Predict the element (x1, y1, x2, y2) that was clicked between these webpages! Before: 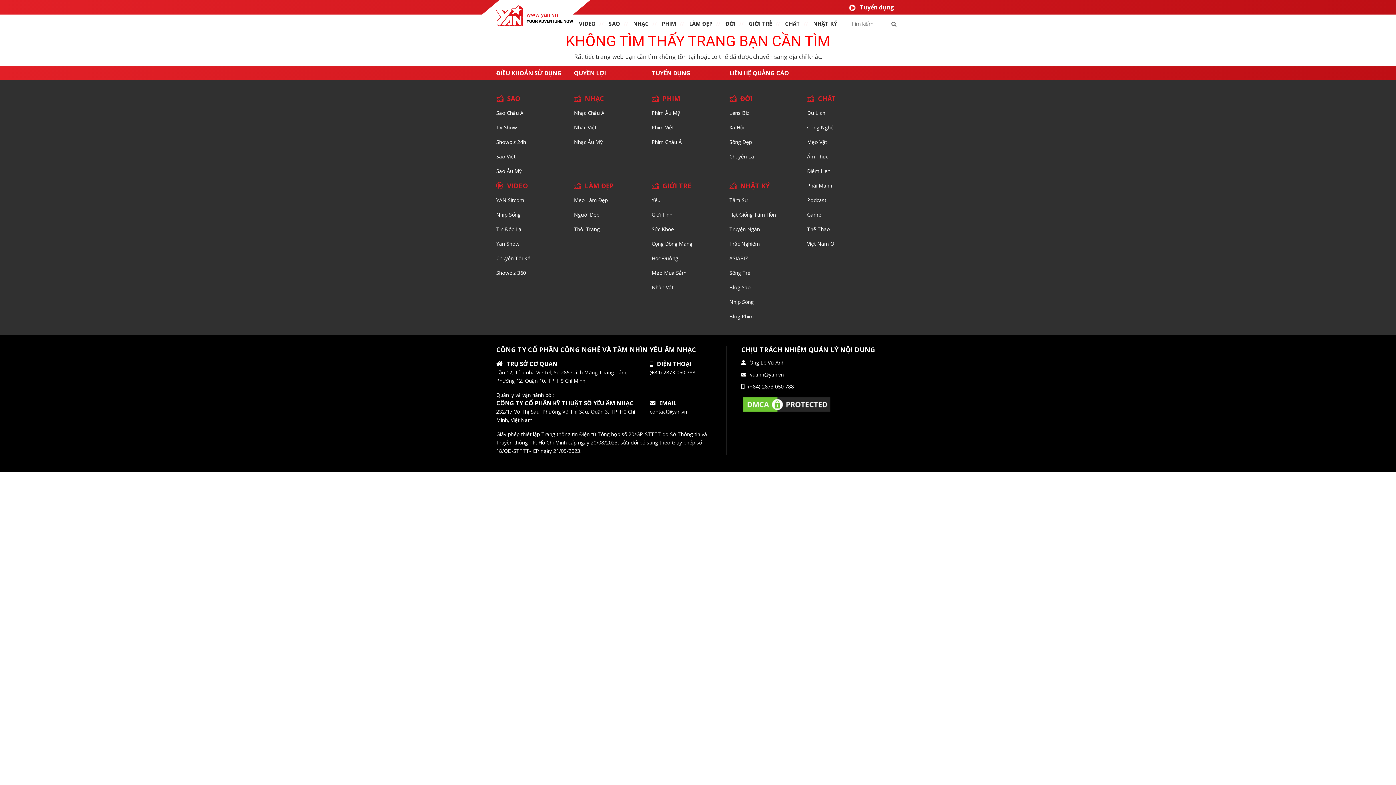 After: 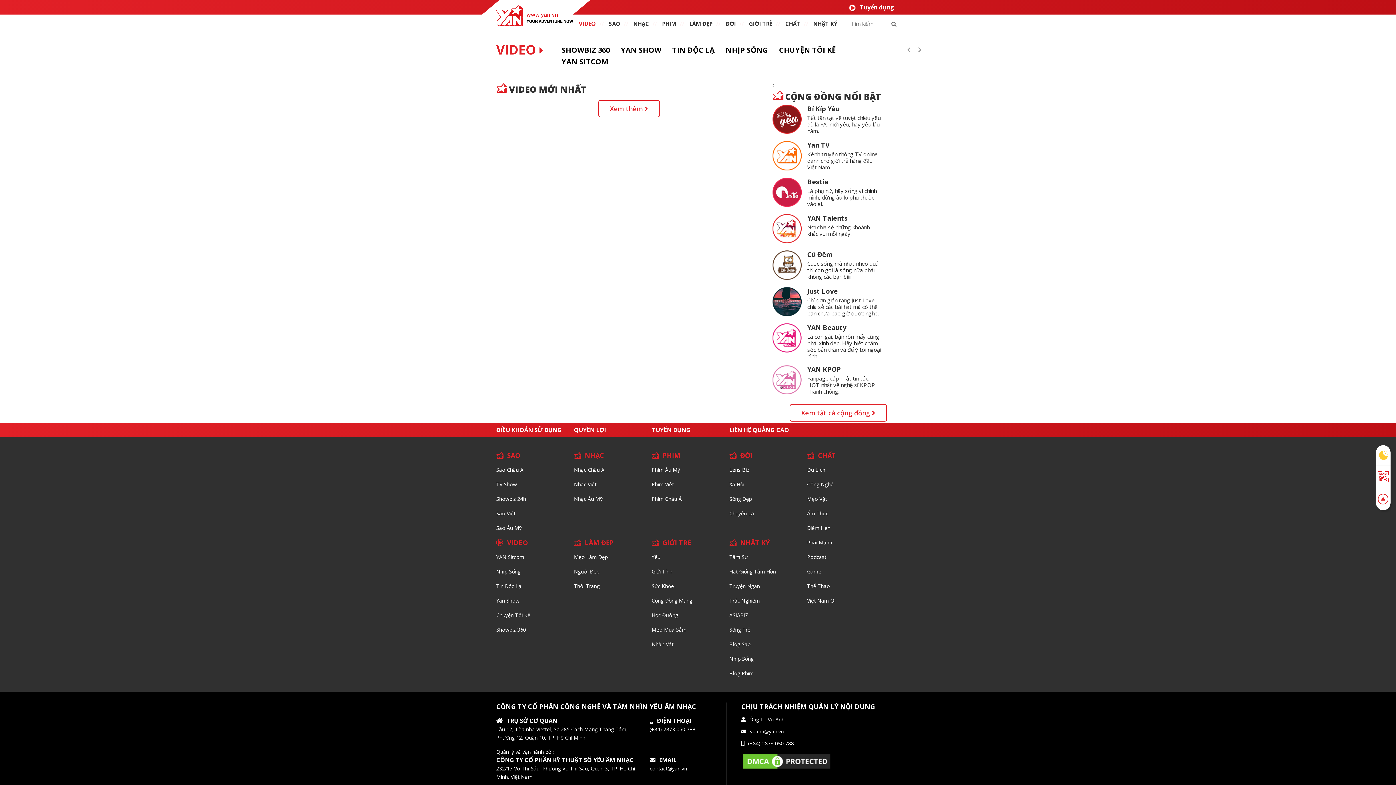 Action: label: VIDEO bbox: (507, 181, 528, 190)